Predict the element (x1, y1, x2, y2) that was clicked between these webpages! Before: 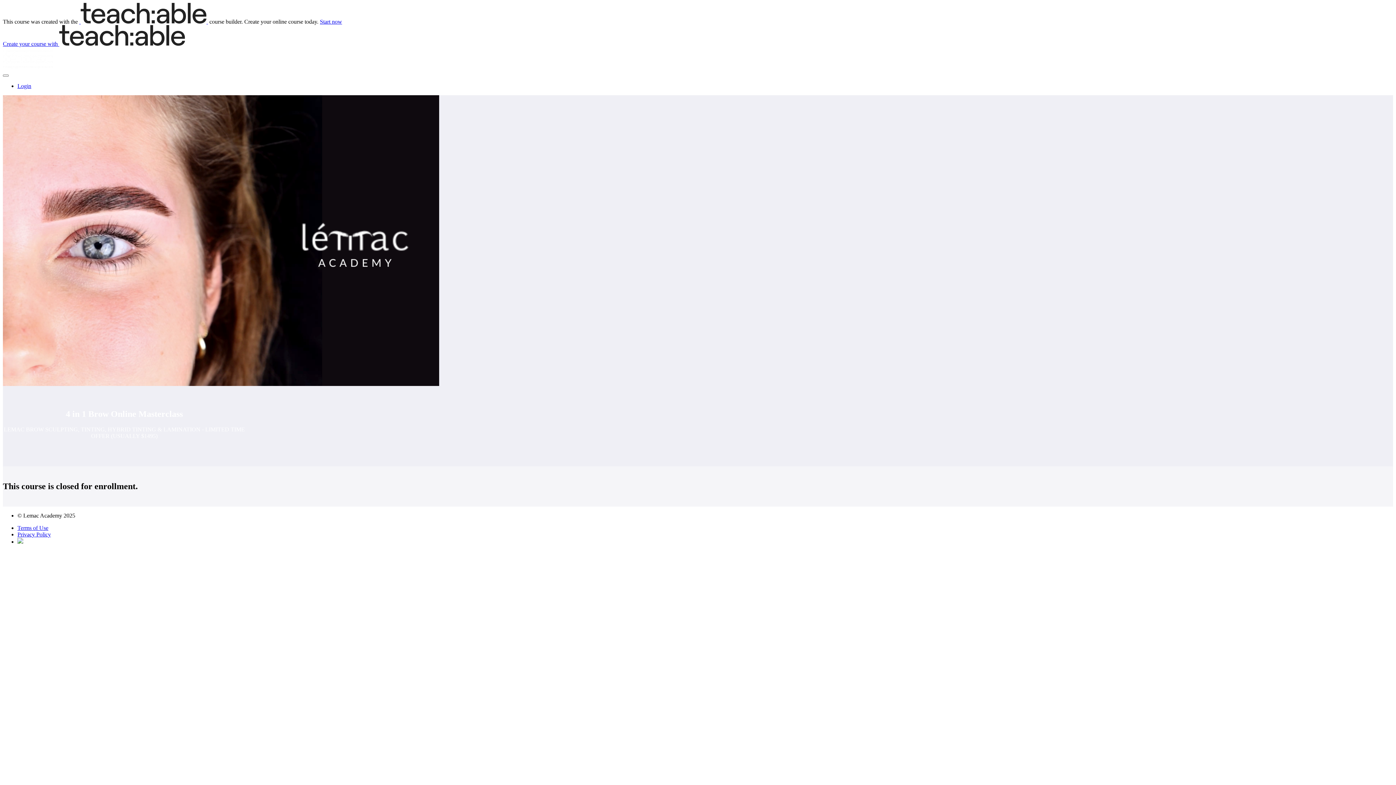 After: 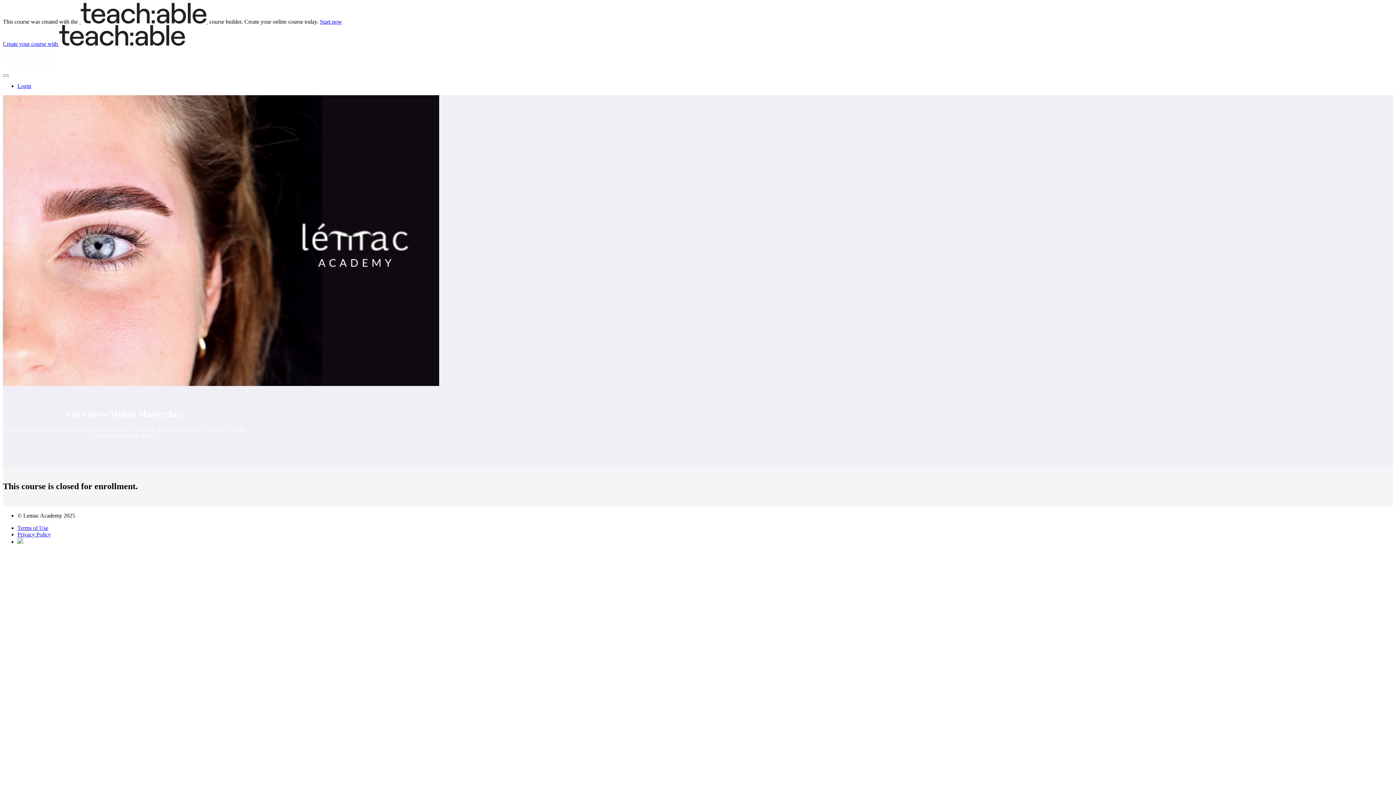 Action: bbox: (17, 539, 23, 545)